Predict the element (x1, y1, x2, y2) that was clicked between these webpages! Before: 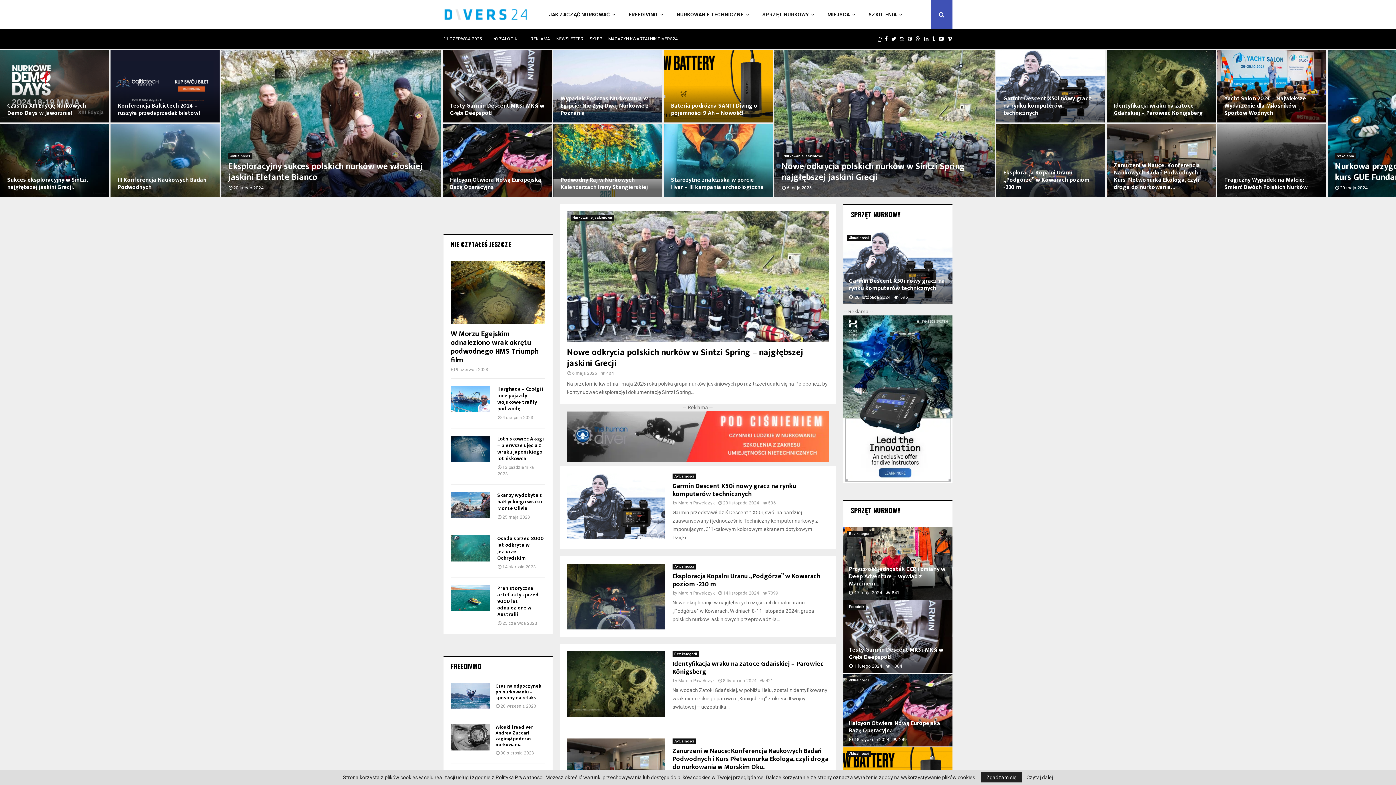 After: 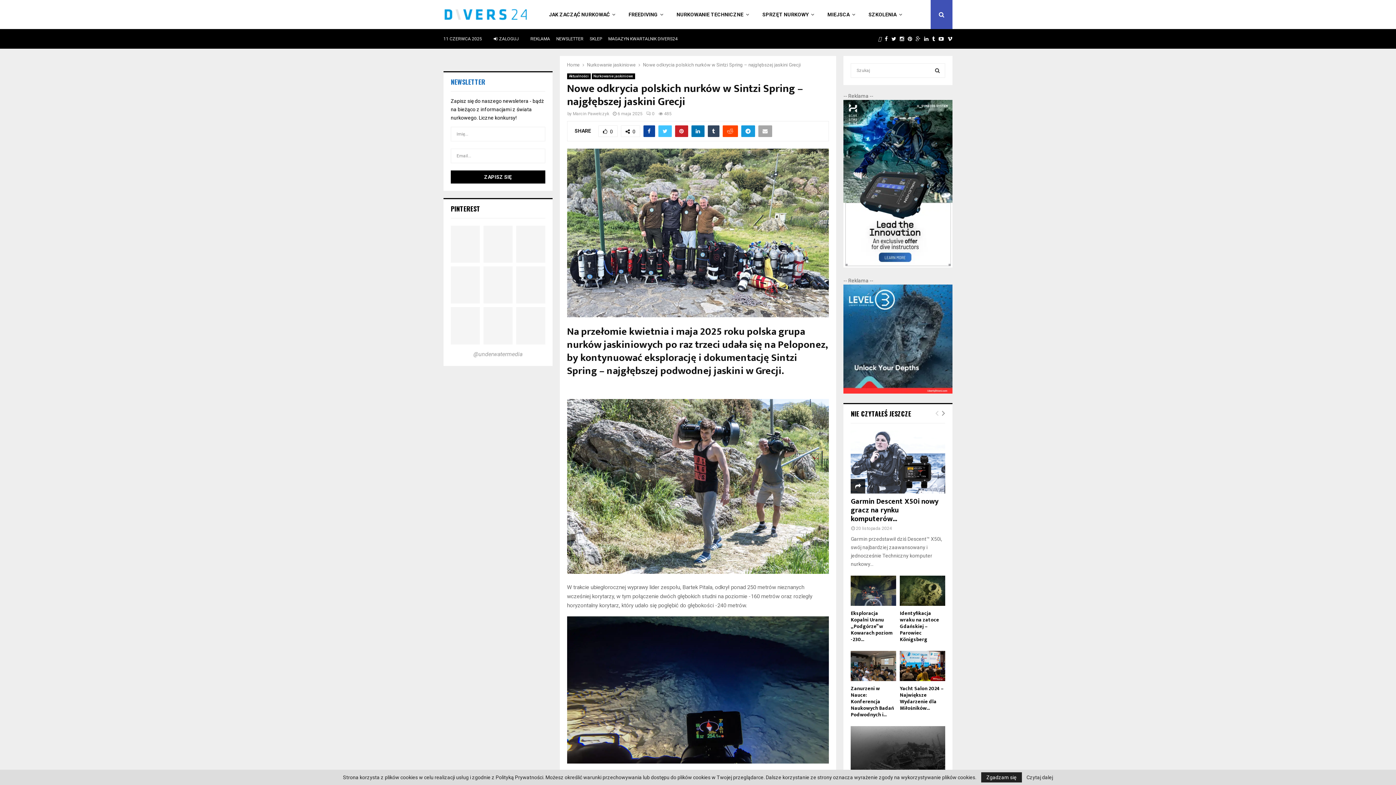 Action: bbox: (567, 211, 829, 342)